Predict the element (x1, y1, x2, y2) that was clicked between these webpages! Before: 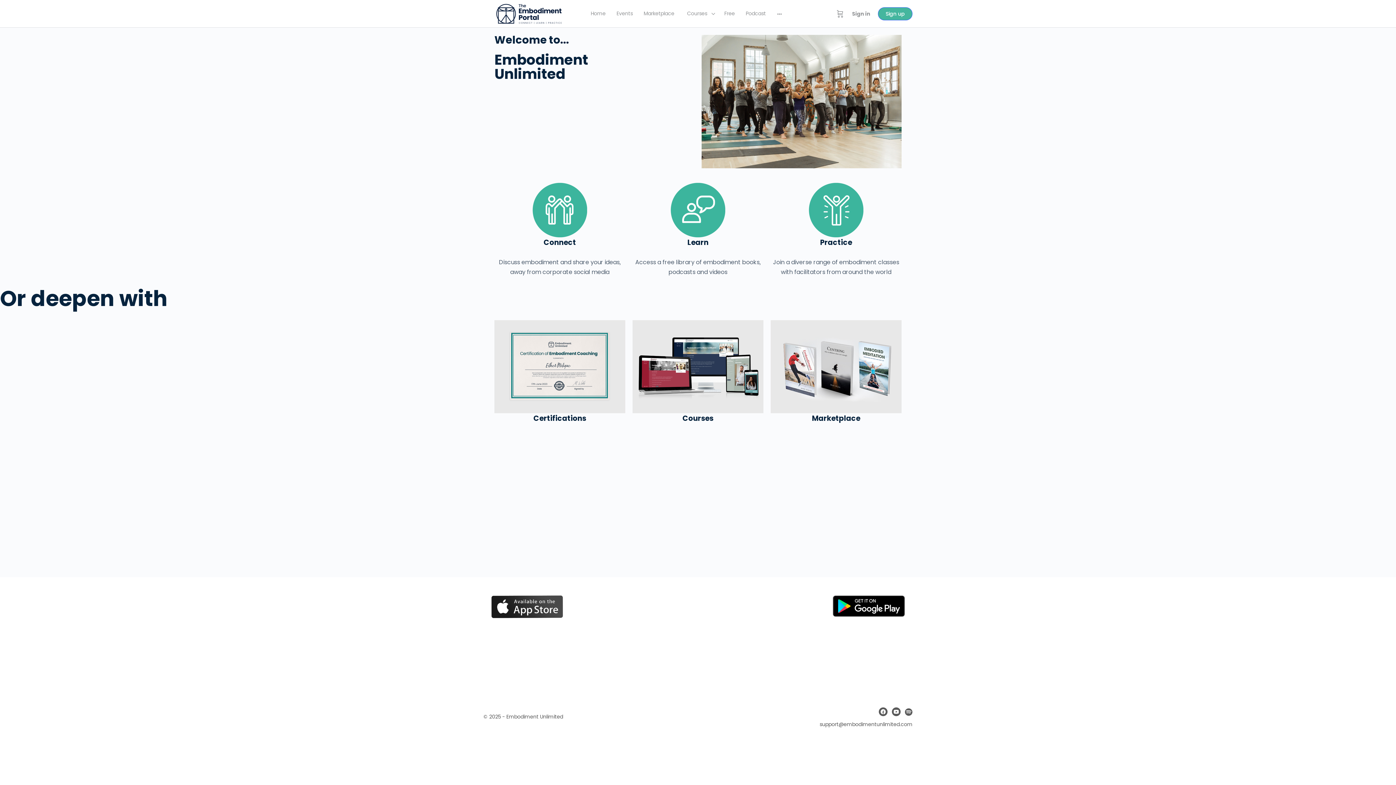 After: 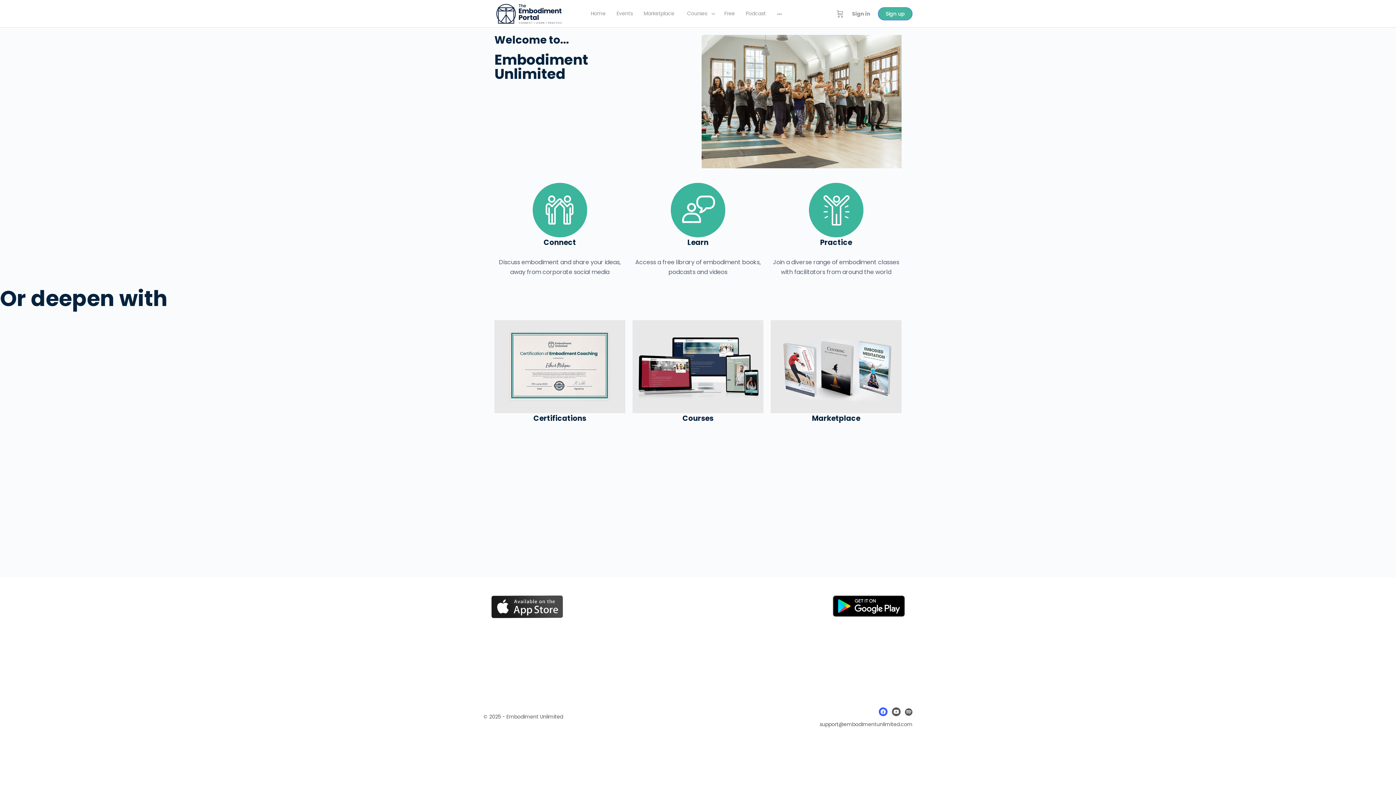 Action: bbox: (878, 707, 887, 716)